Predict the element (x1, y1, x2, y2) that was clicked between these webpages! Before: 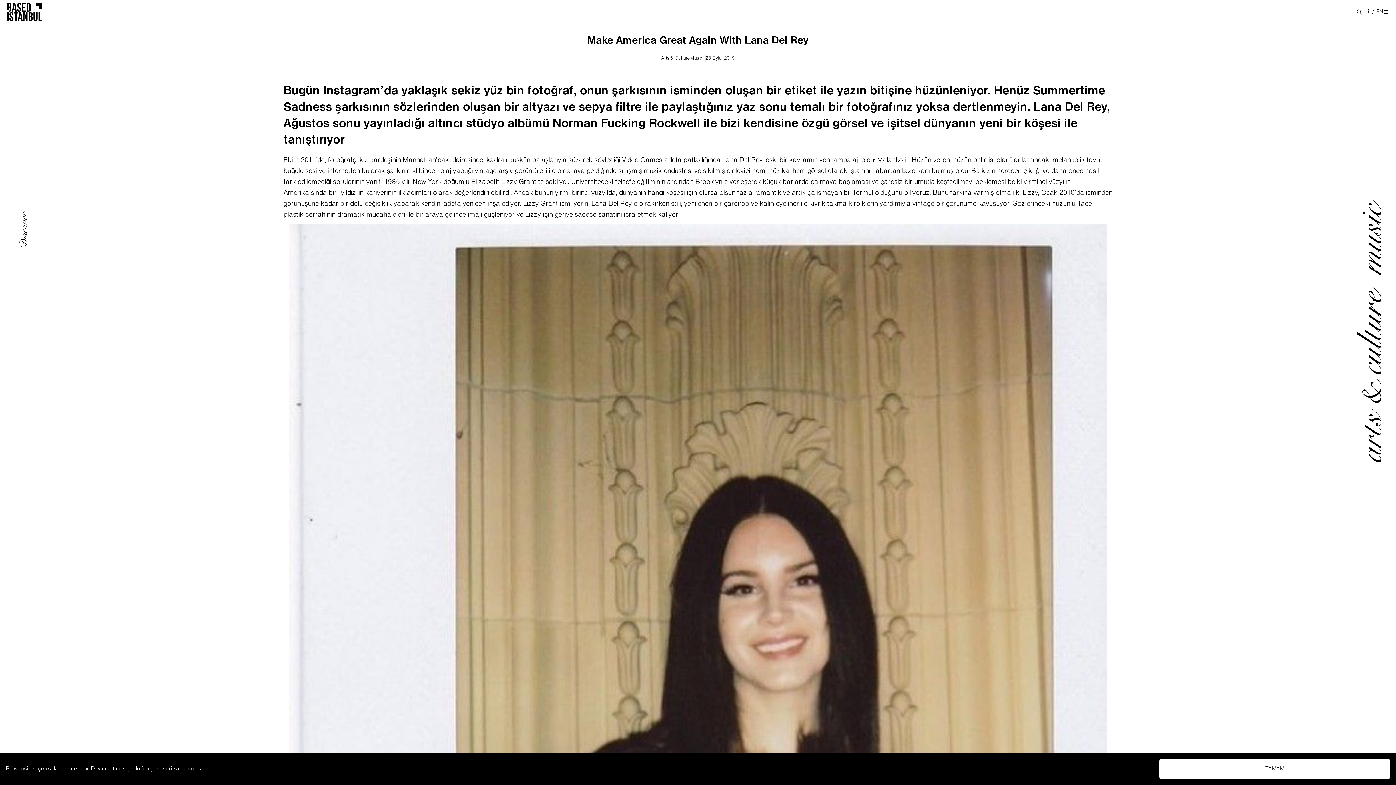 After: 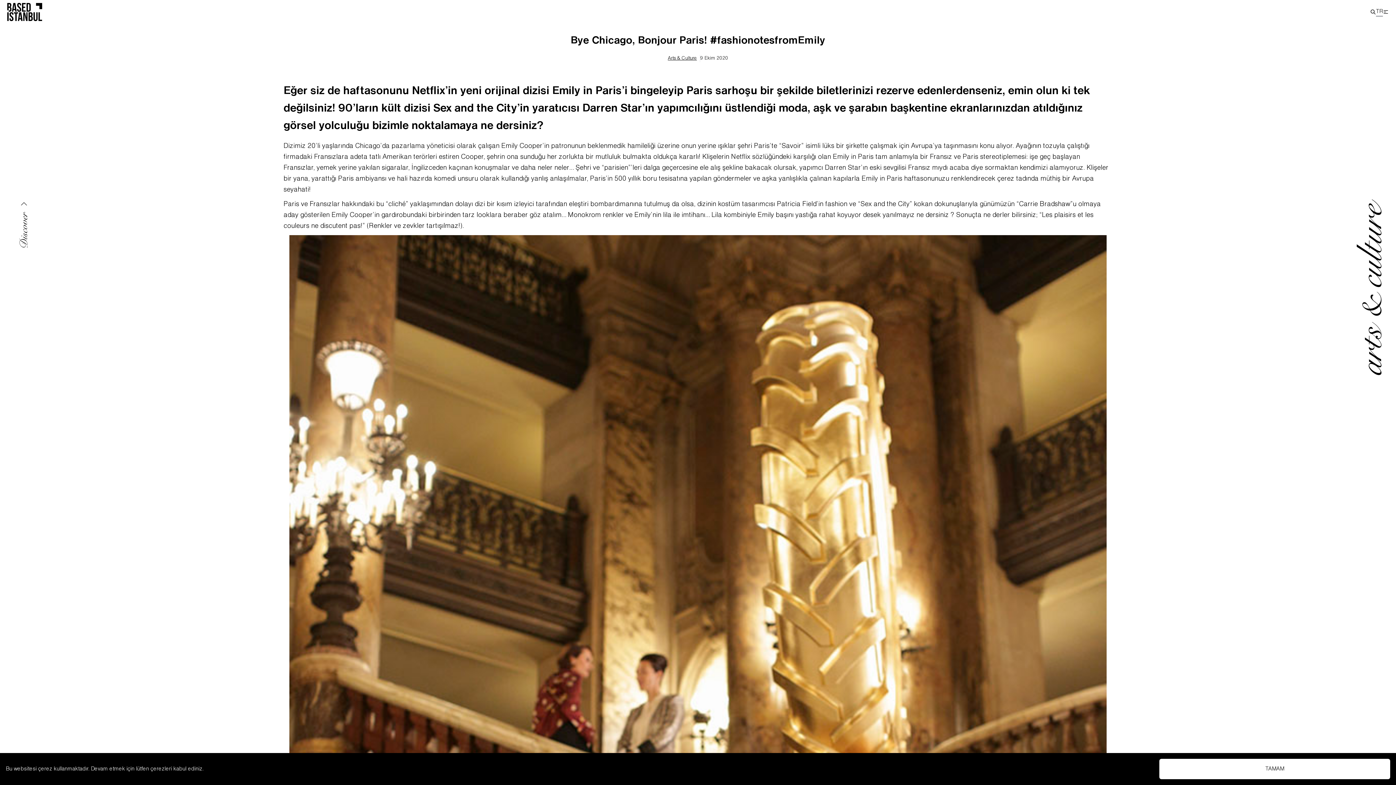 Action: label: Discover bbox: (14, 201, 33, 249)